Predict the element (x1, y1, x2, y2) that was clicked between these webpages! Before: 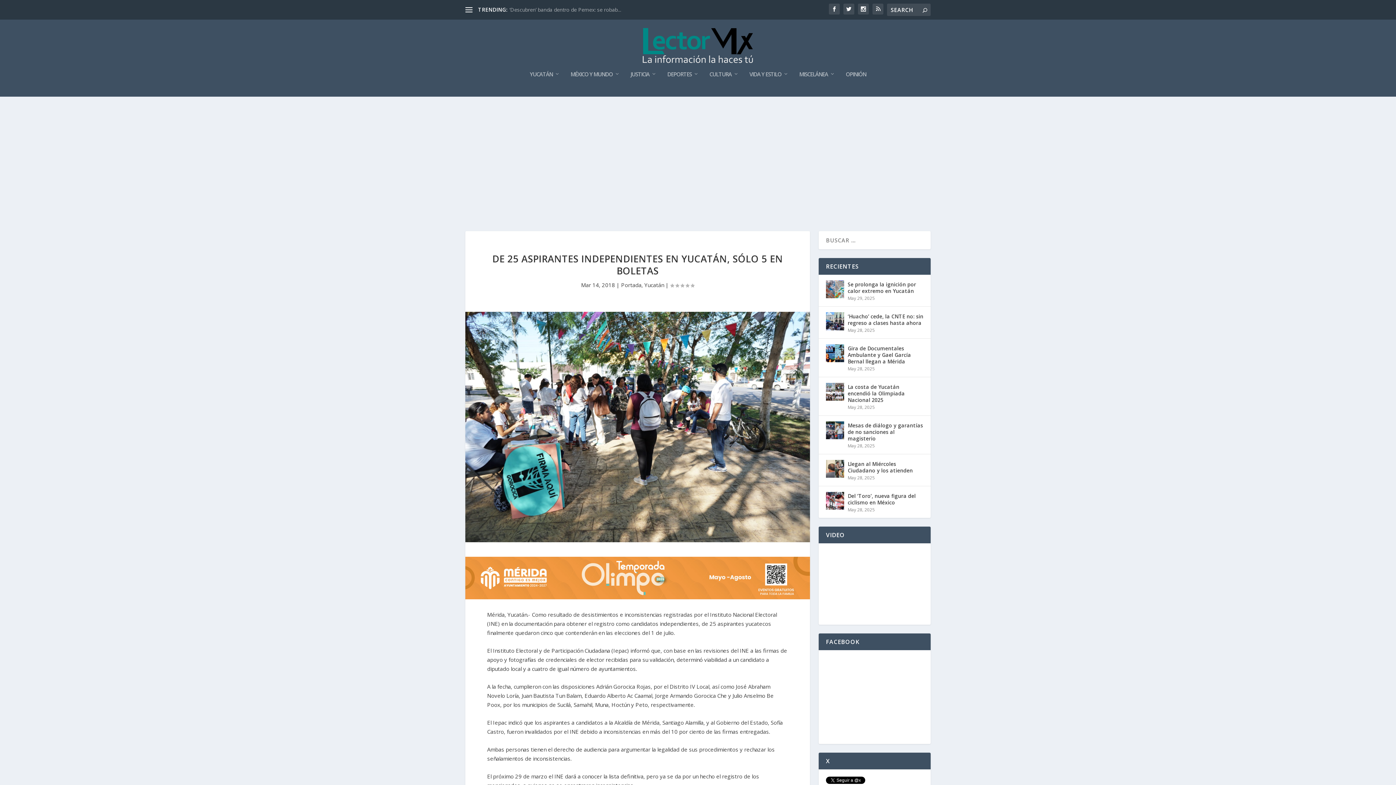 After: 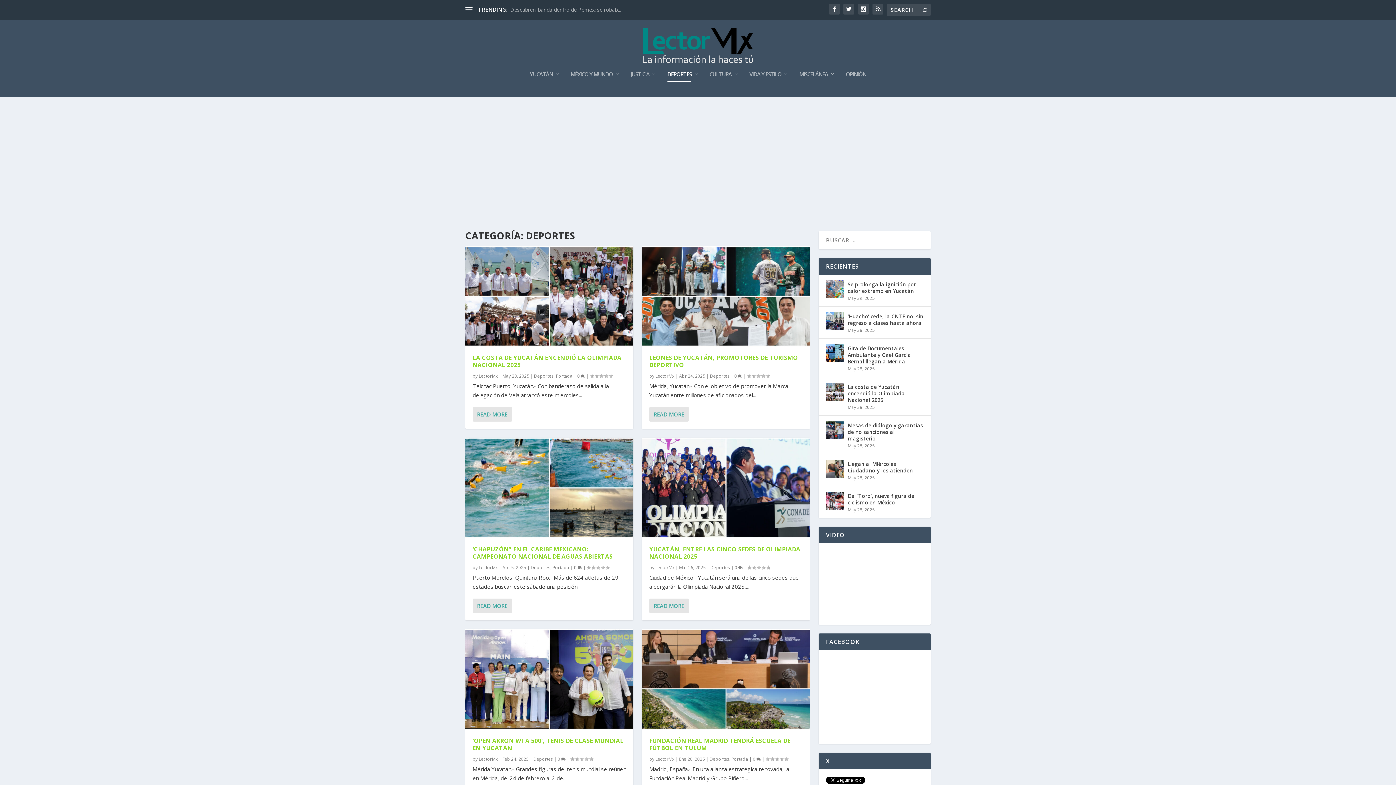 Action: bbox: (667, 71, 698, 96) label: DEPORTES